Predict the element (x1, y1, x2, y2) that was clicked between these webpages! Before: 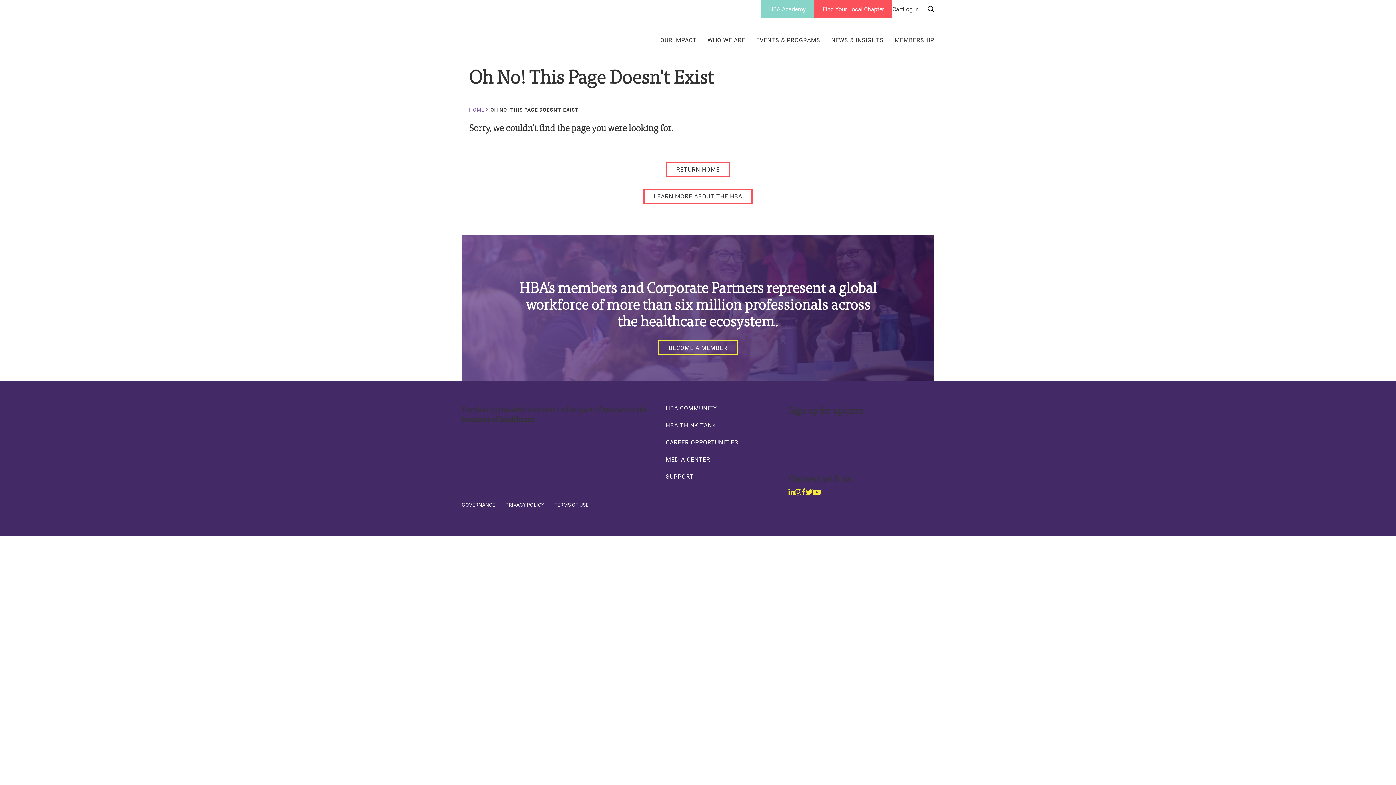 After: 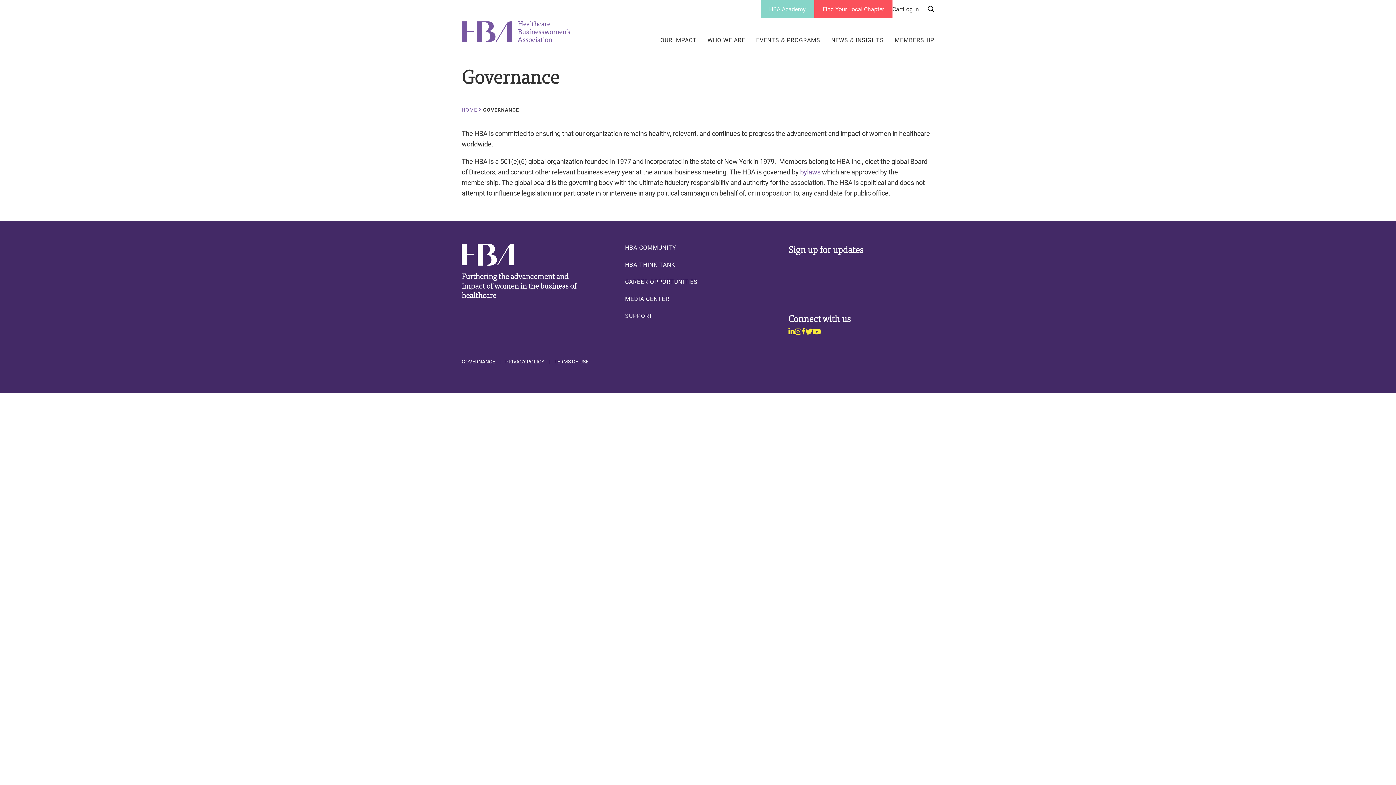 Action: bbox: (461, 501, 495, 507) label: GOVERNANCE